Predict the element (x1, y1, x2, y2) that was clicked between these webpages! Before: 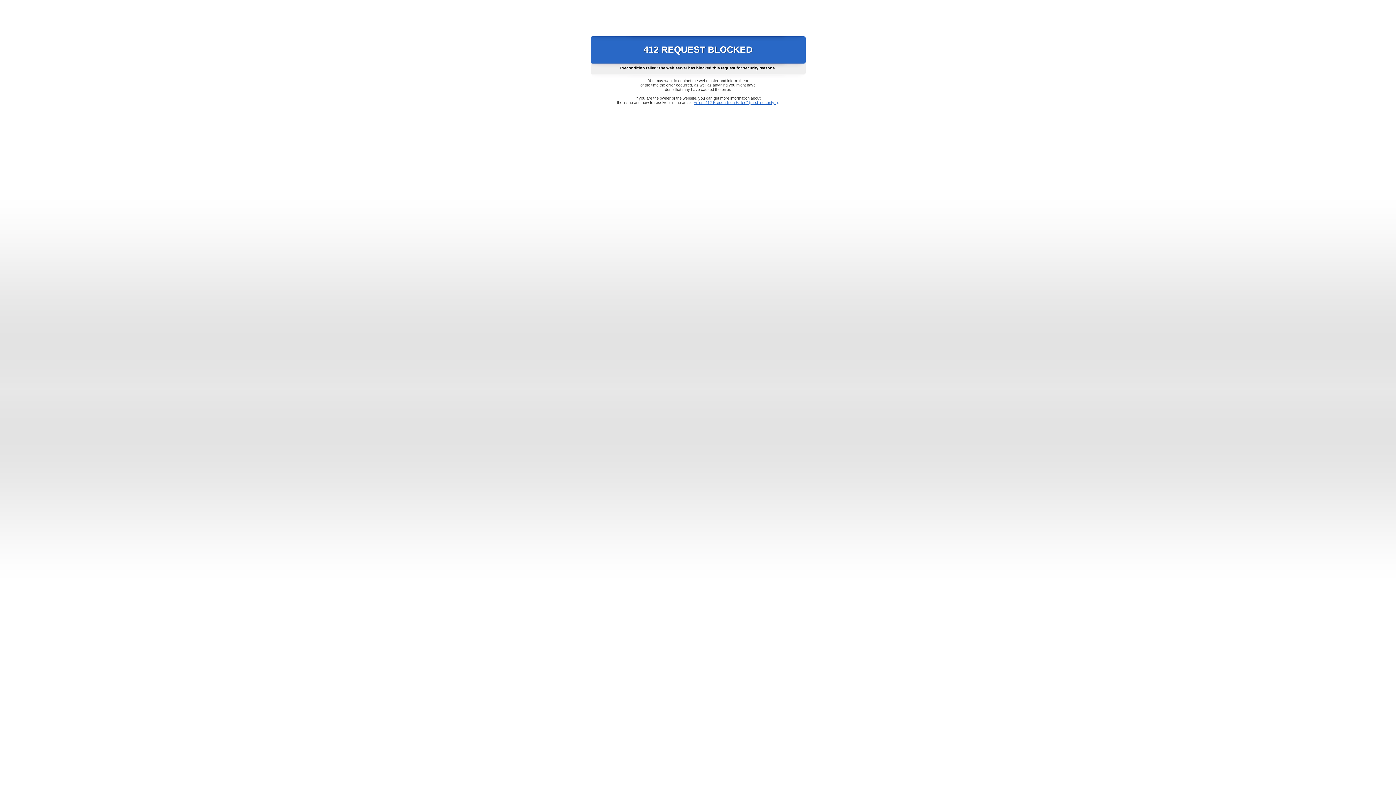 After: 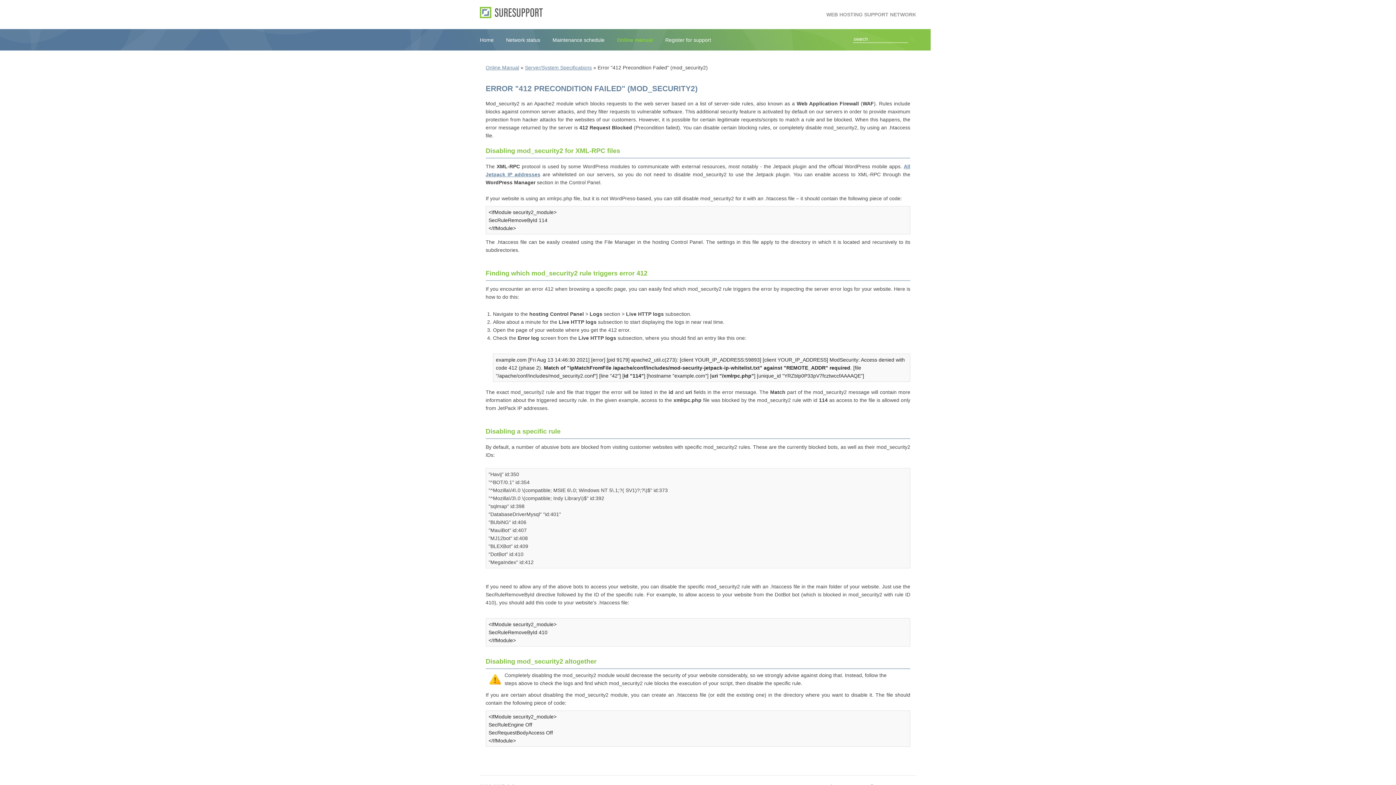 Action: label: Error "412 Precondition Failed" (mod_security2) bbox: (693, 100, 778, 104)